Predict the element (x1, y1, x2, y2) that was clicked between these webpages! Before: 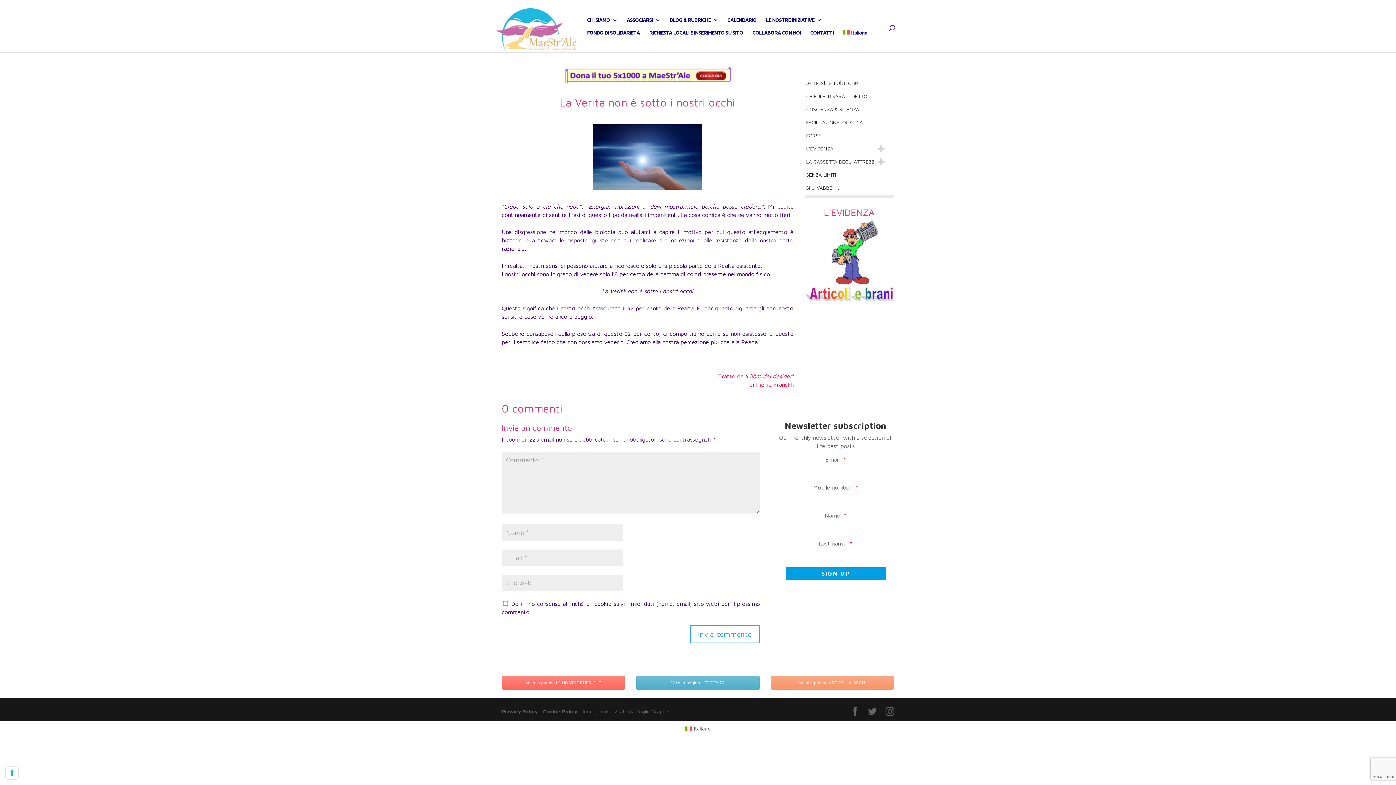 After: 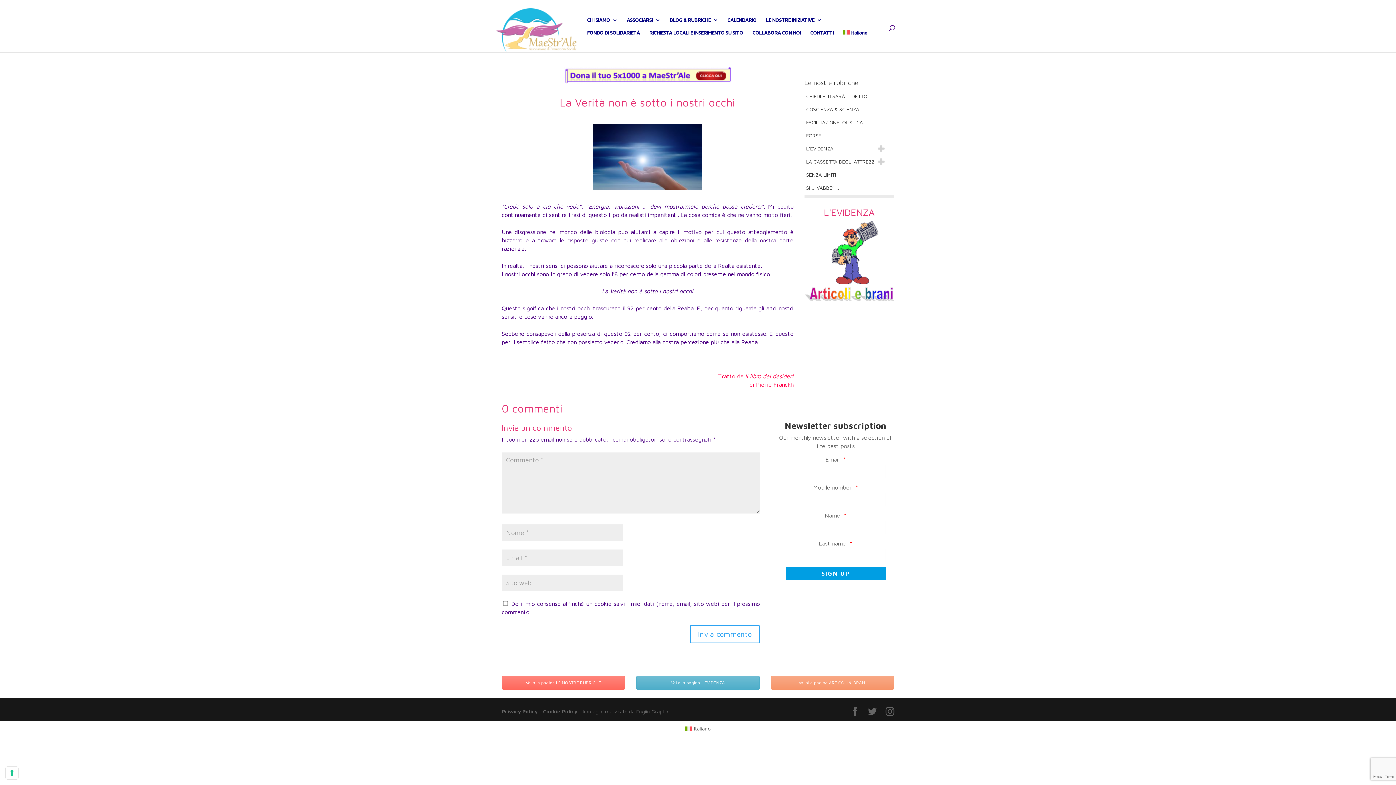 Action: label: Italiano bbox: (681, 724, 714, 733)